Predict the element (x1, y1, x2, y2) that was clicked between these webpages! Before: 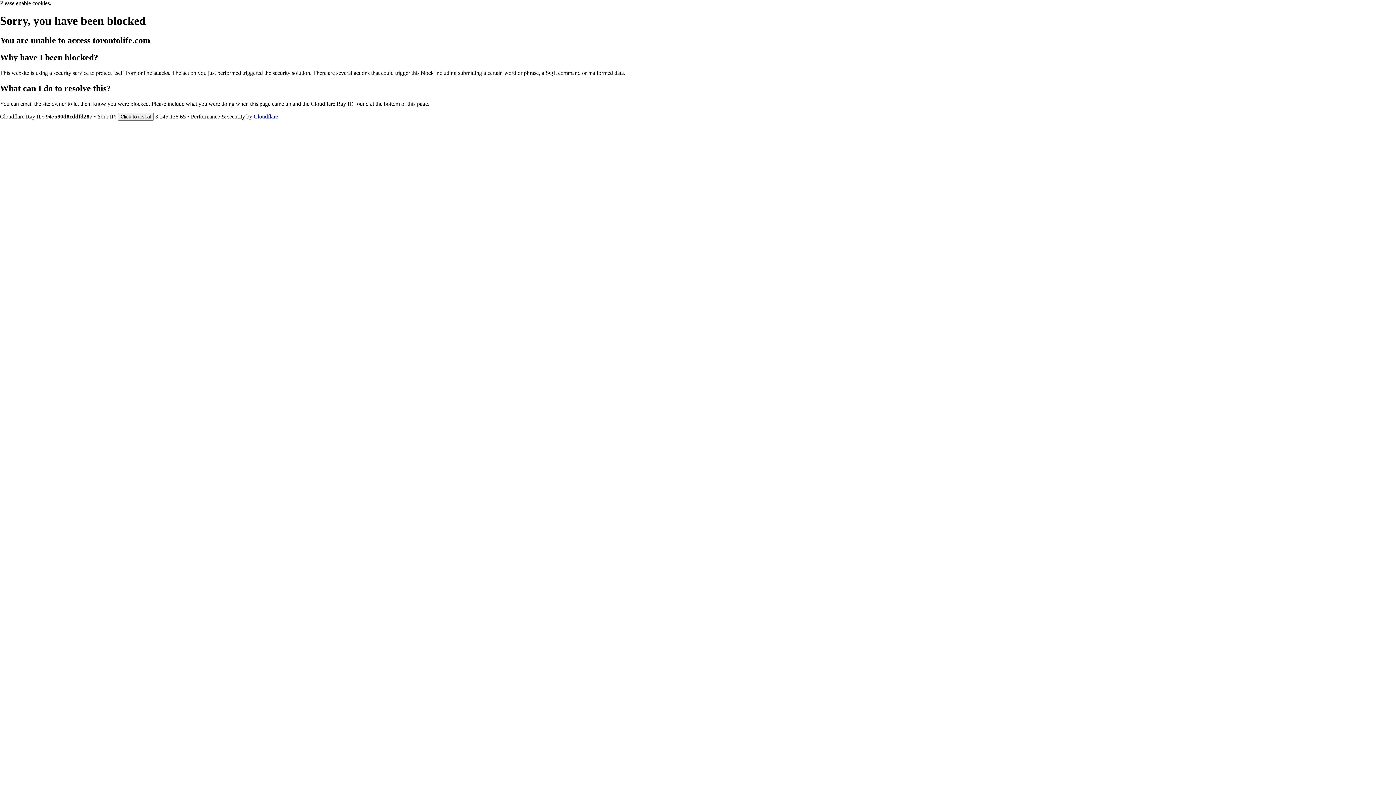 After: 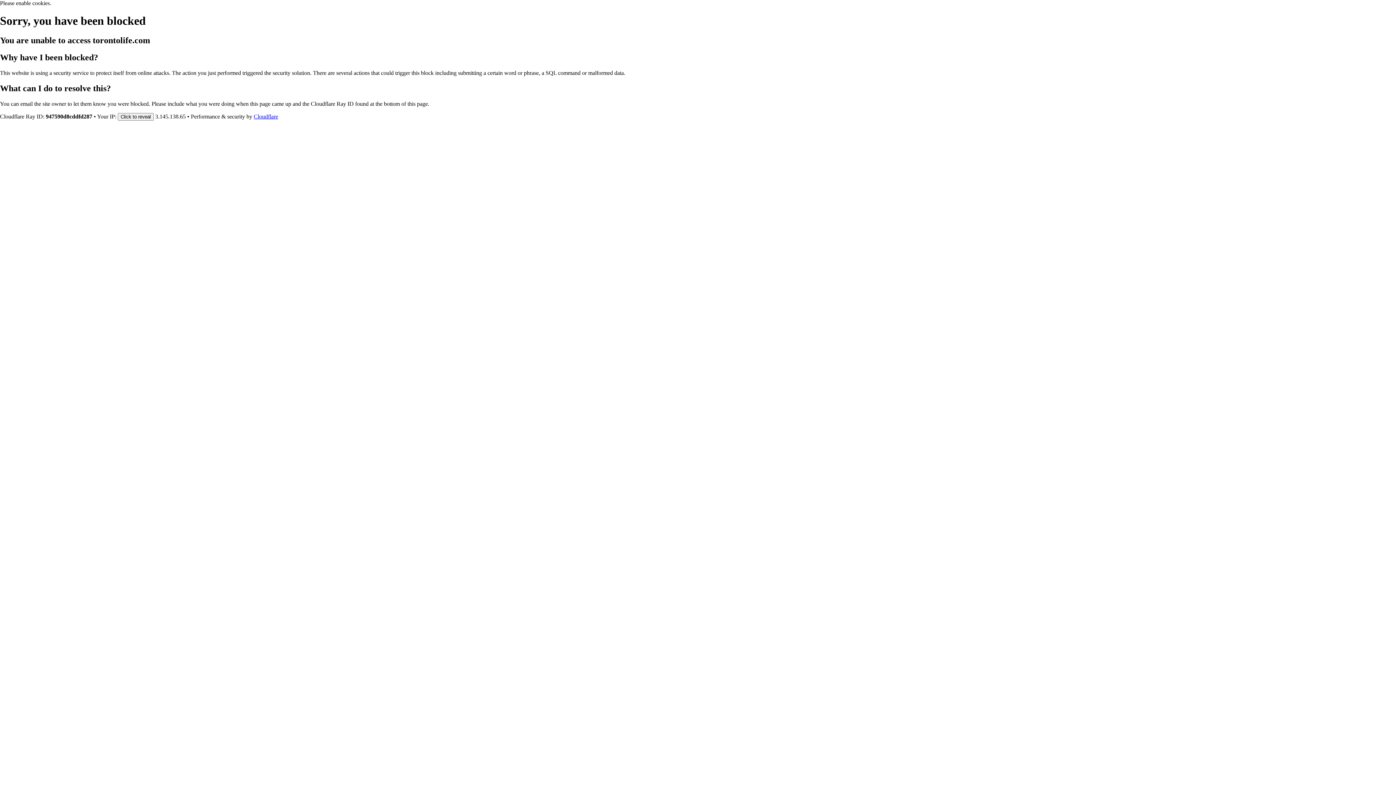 Action: bbox: (253, 113, 278, 119) label: Cloudflare